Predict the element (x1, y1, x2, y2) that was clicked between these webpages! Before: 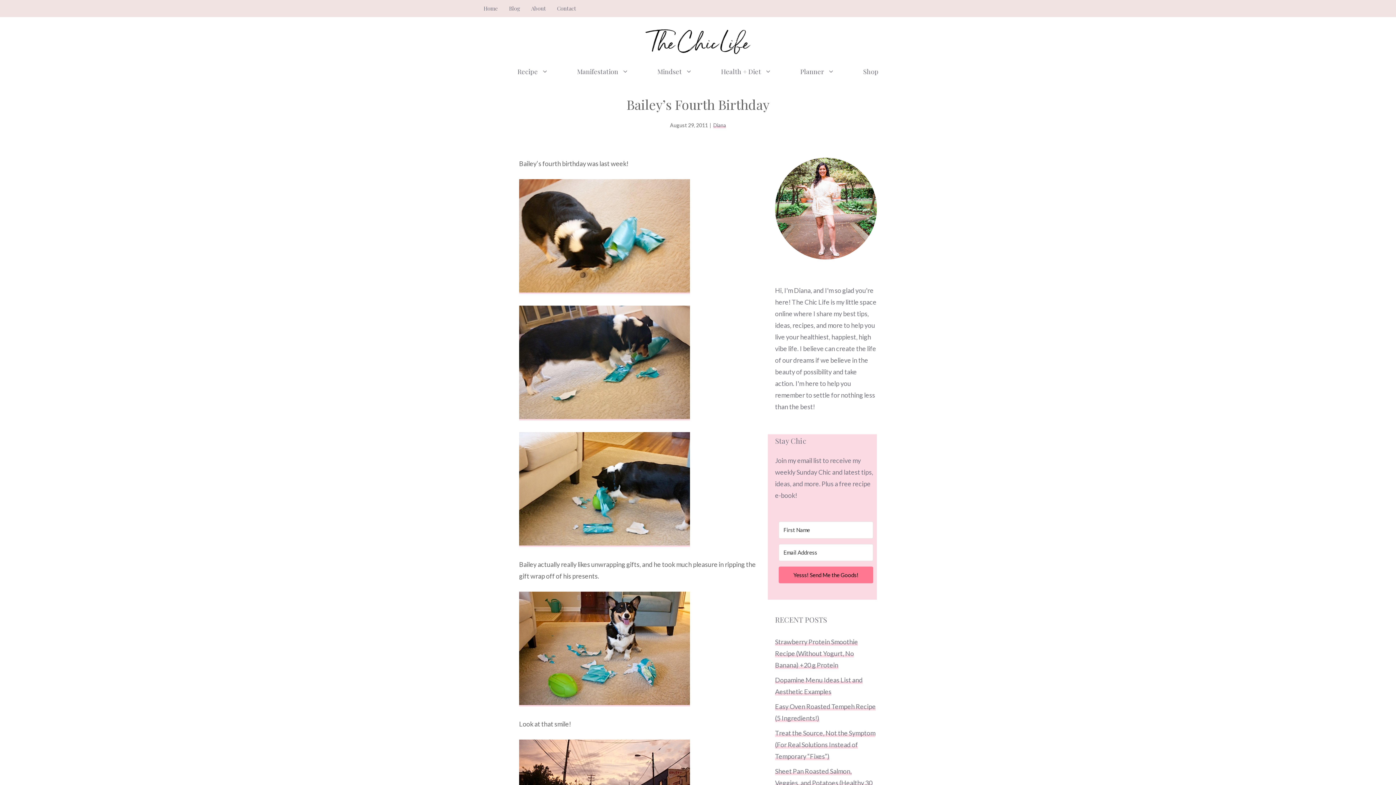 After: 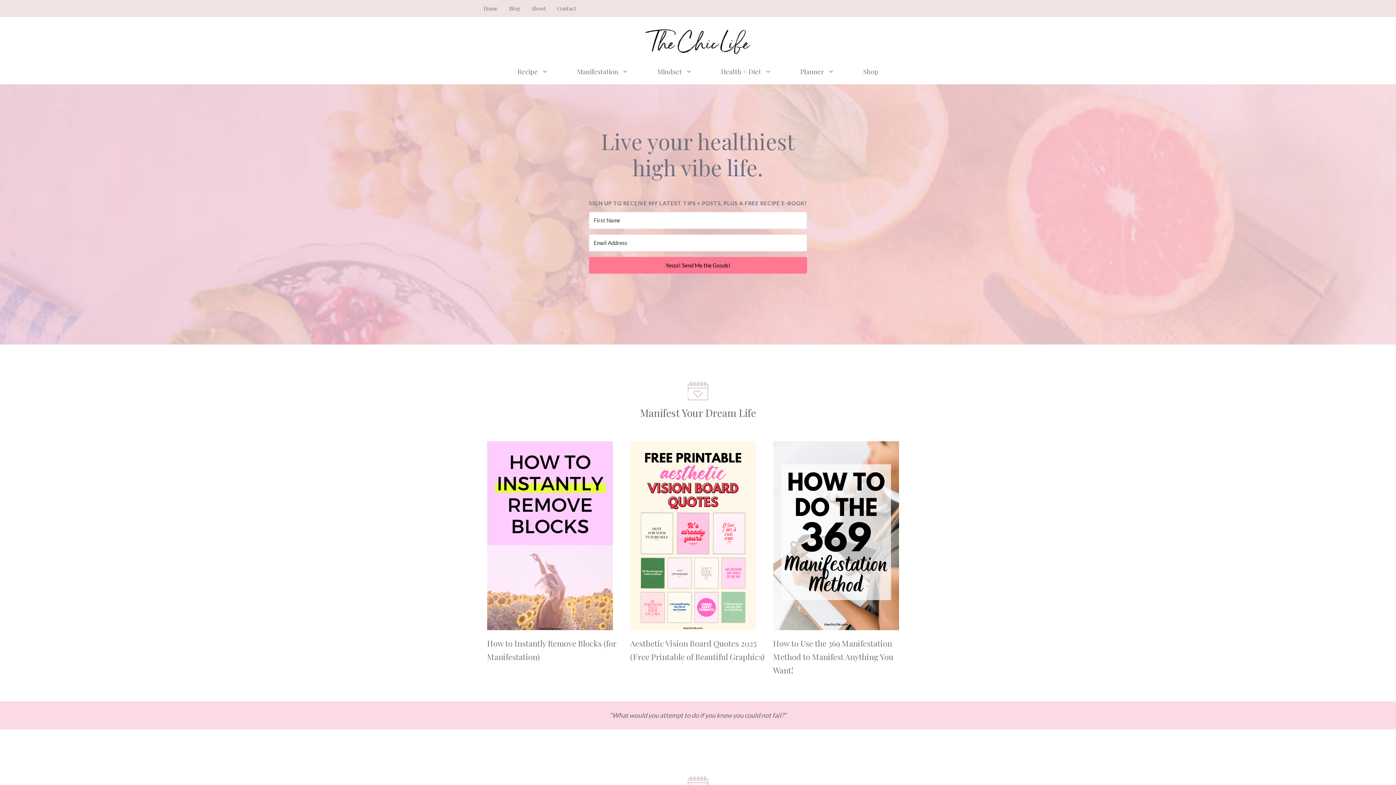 Action: label: Home bbox: (483, 4, 498, 12)